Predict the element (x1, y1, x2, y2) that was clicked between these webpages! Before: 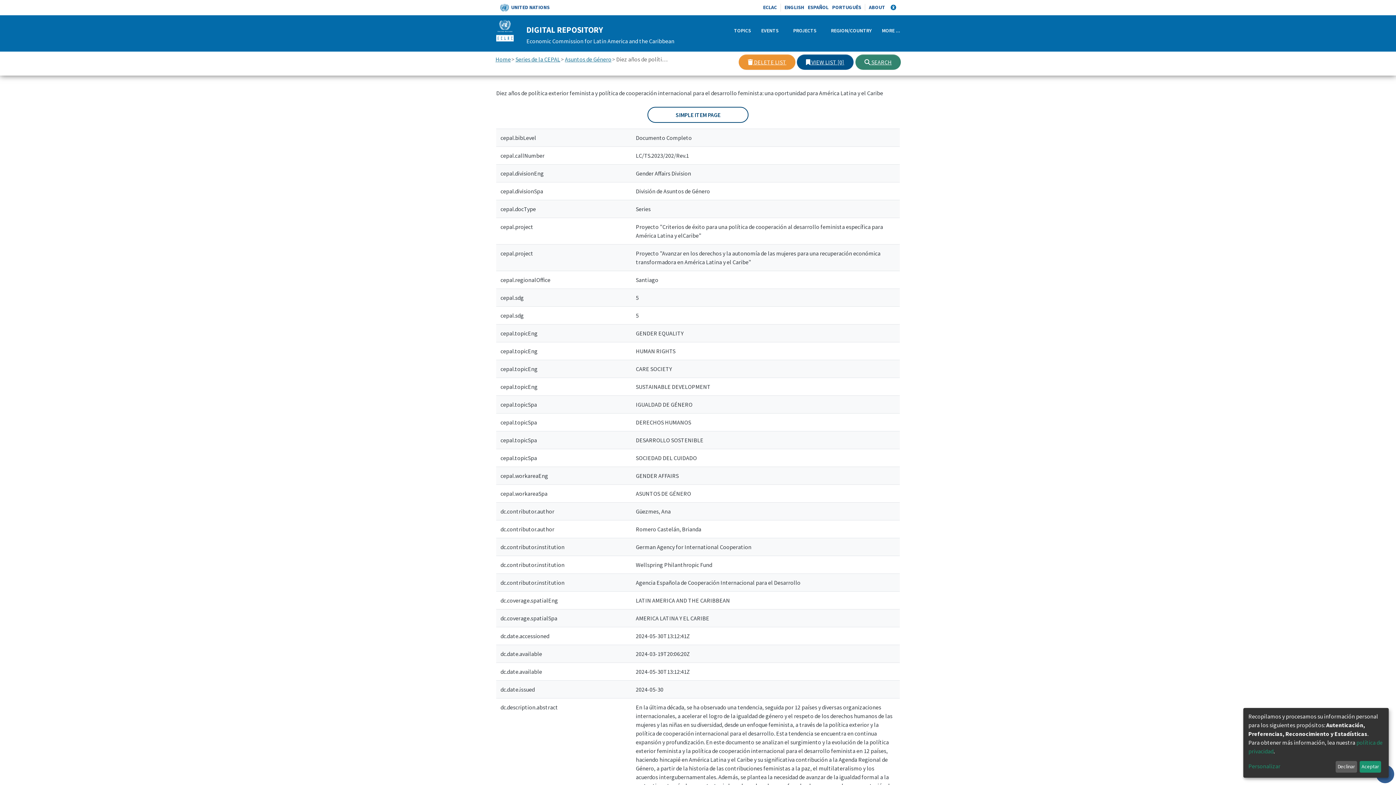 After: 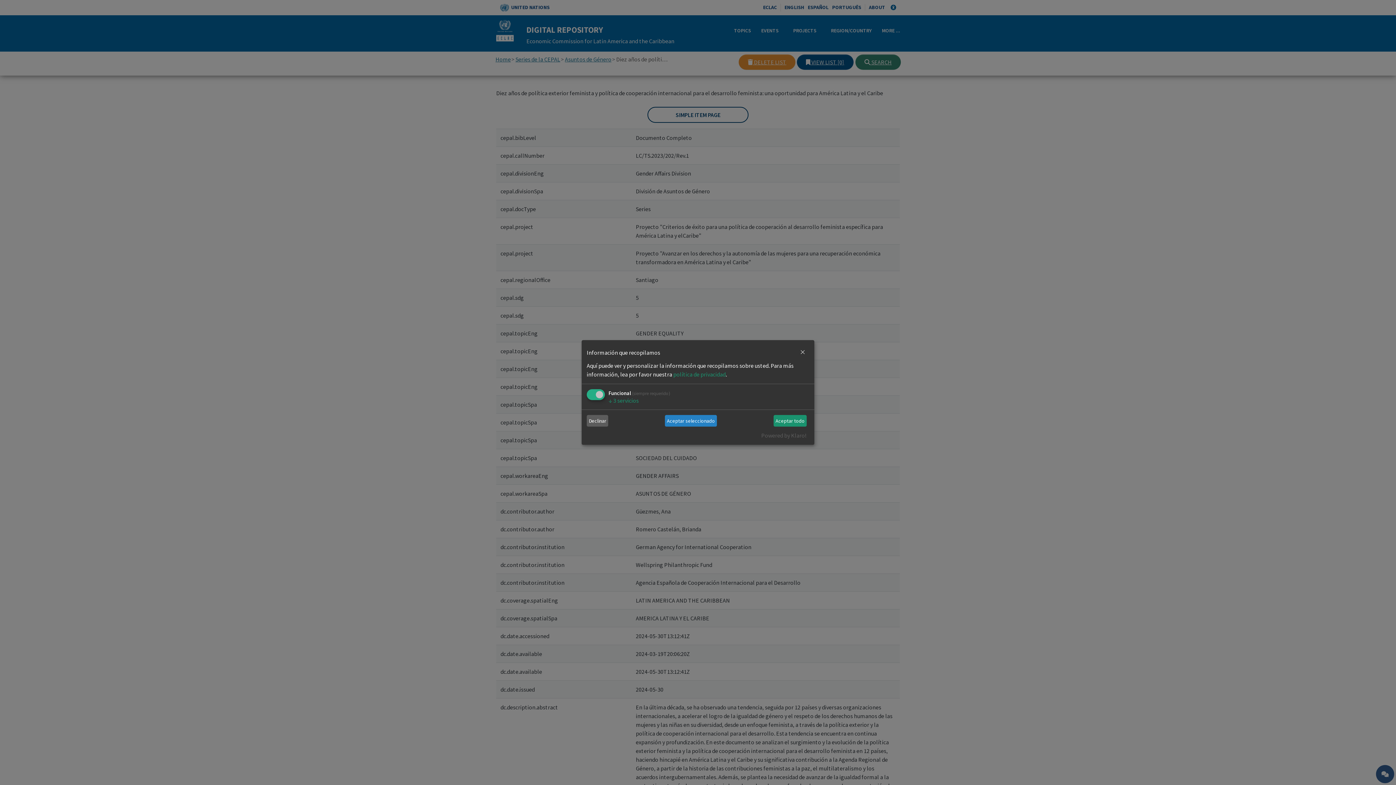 Action: label: Personalizar bbox: (1248, 762, 1332, 771)